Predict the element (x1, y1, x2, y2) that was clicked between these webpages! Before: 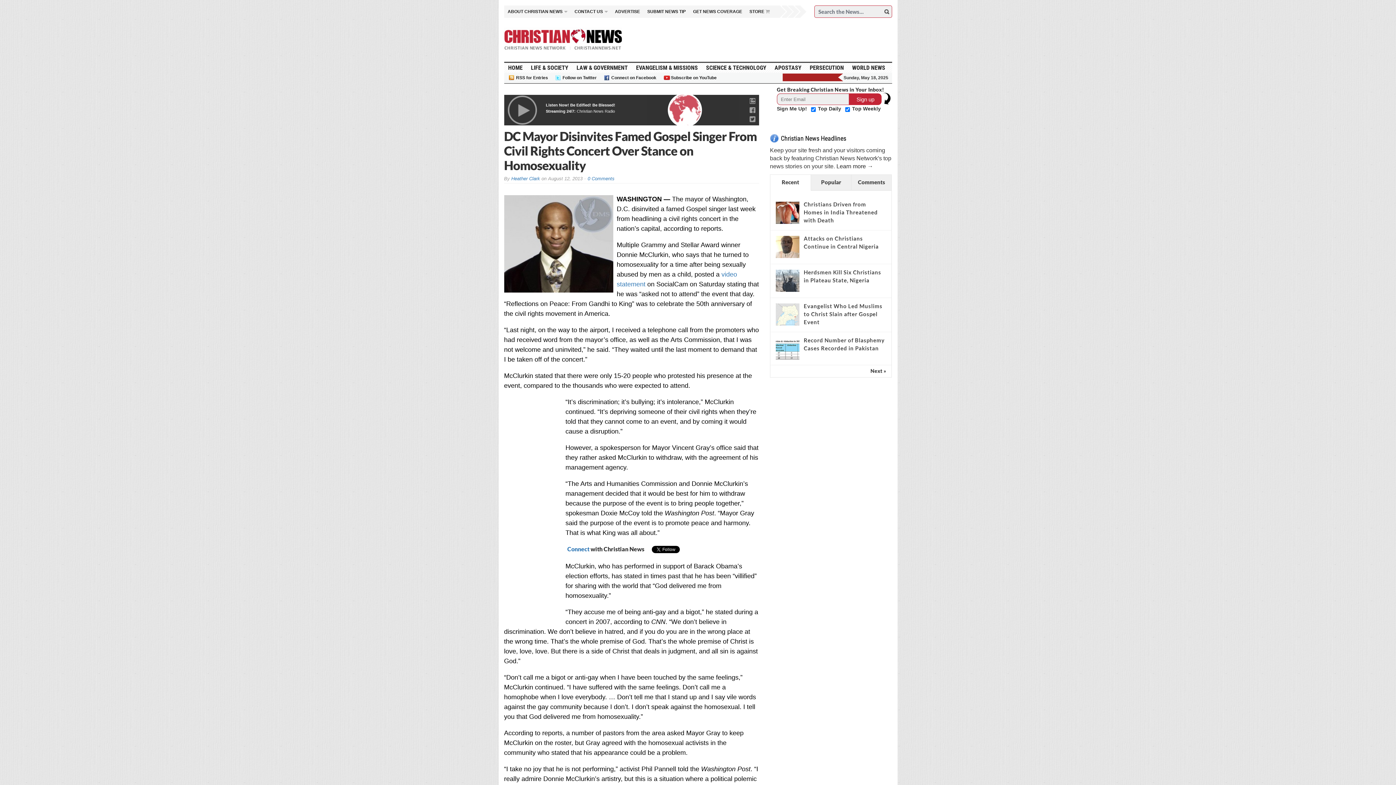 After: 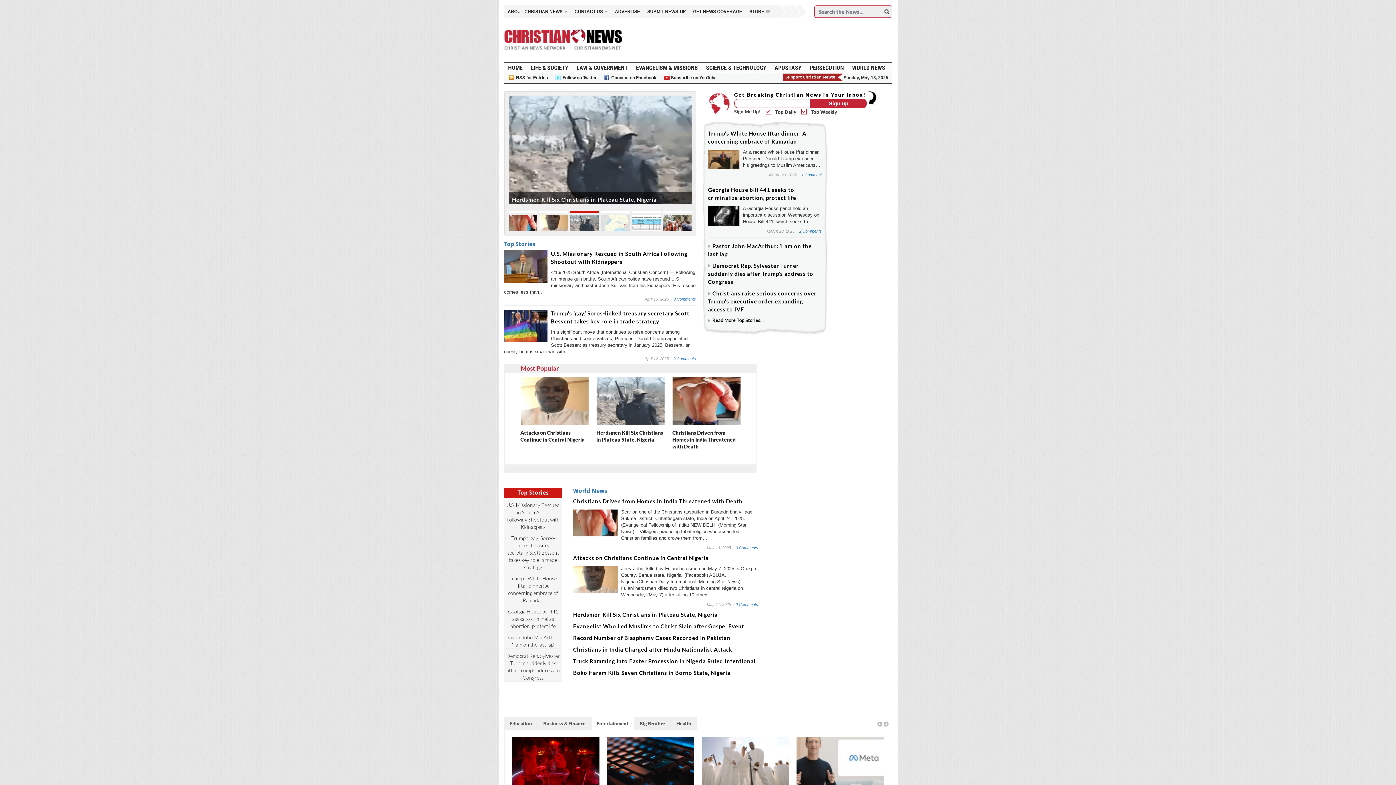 Action: bbox: (504, 27, 622, 51)